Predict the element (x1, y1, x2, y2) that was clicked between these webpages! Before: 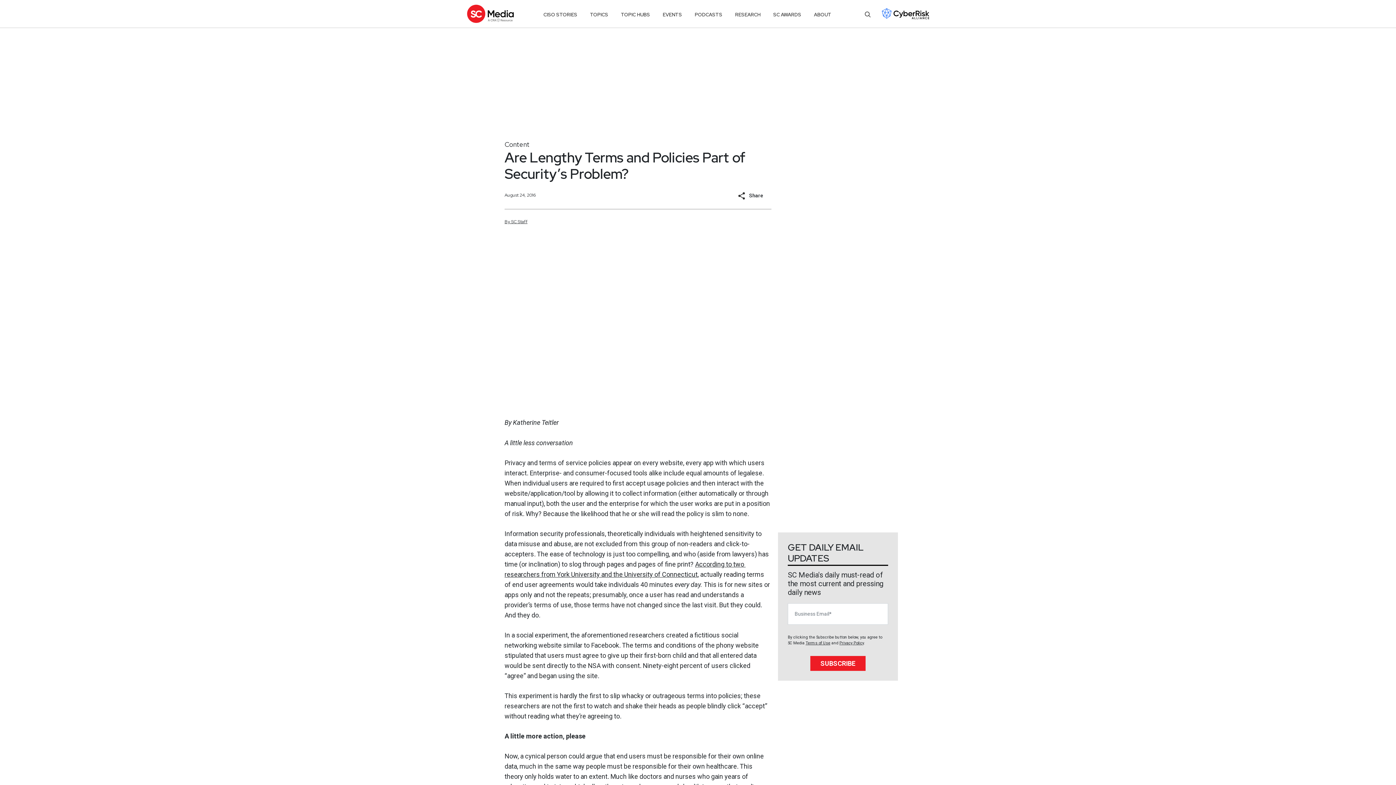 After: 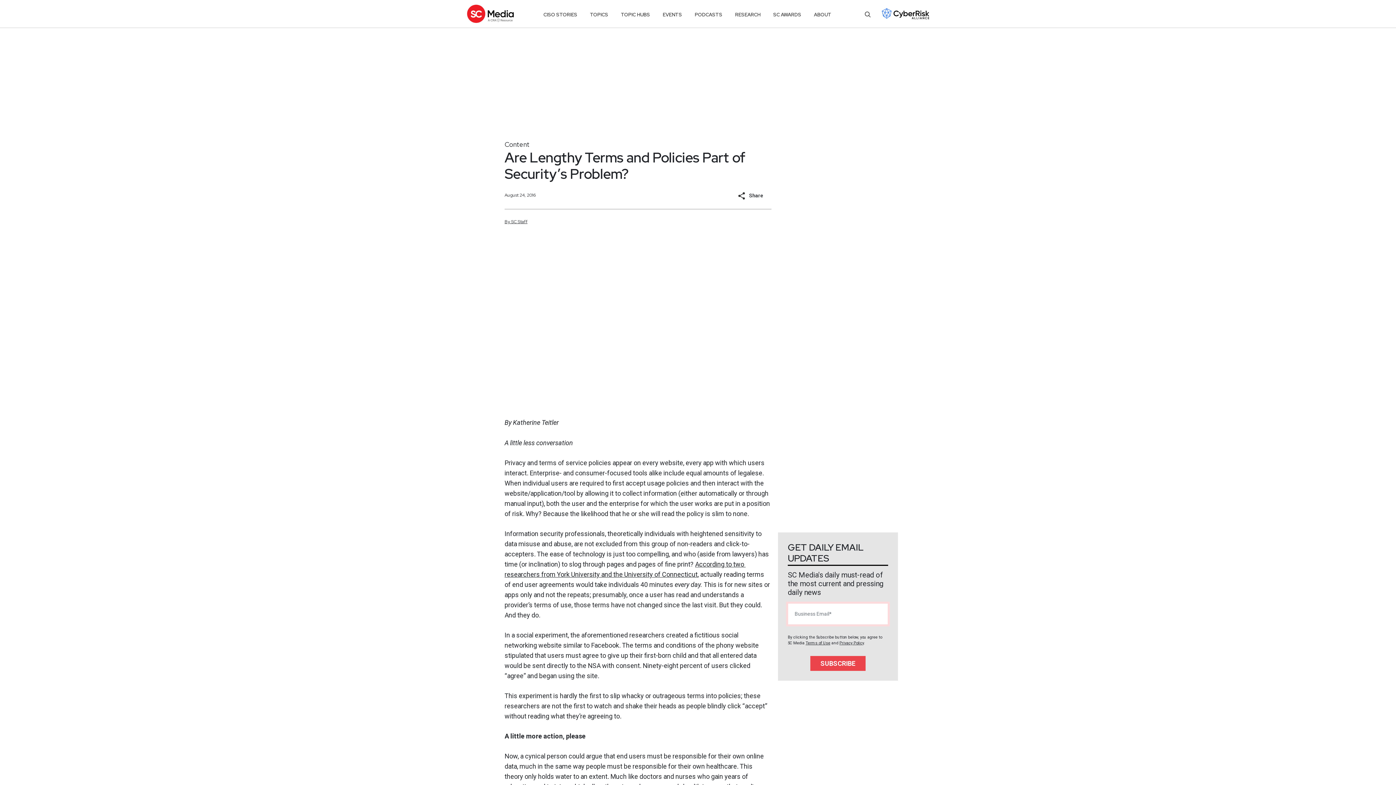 Action: label: SUBSCRIBE bbox: (810, 656, 865, 671)